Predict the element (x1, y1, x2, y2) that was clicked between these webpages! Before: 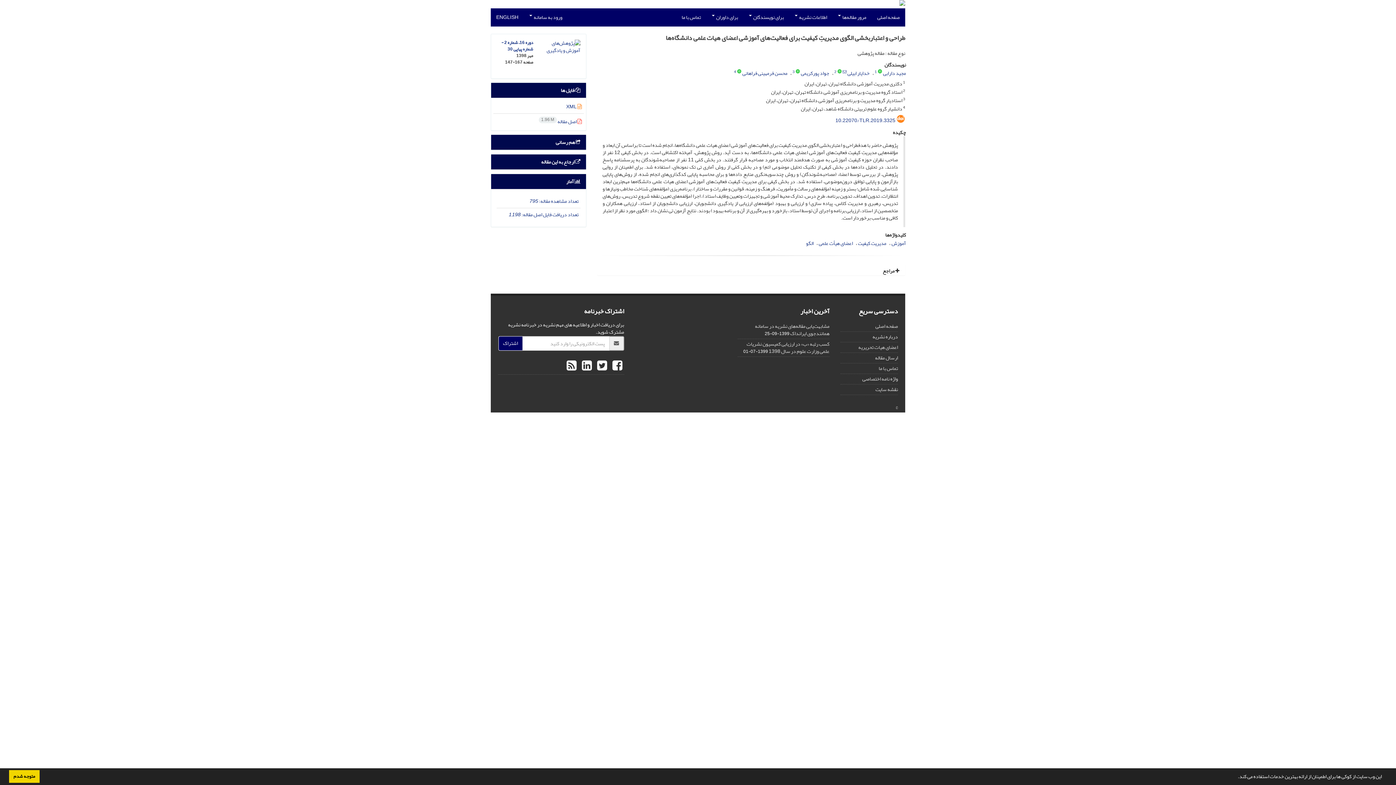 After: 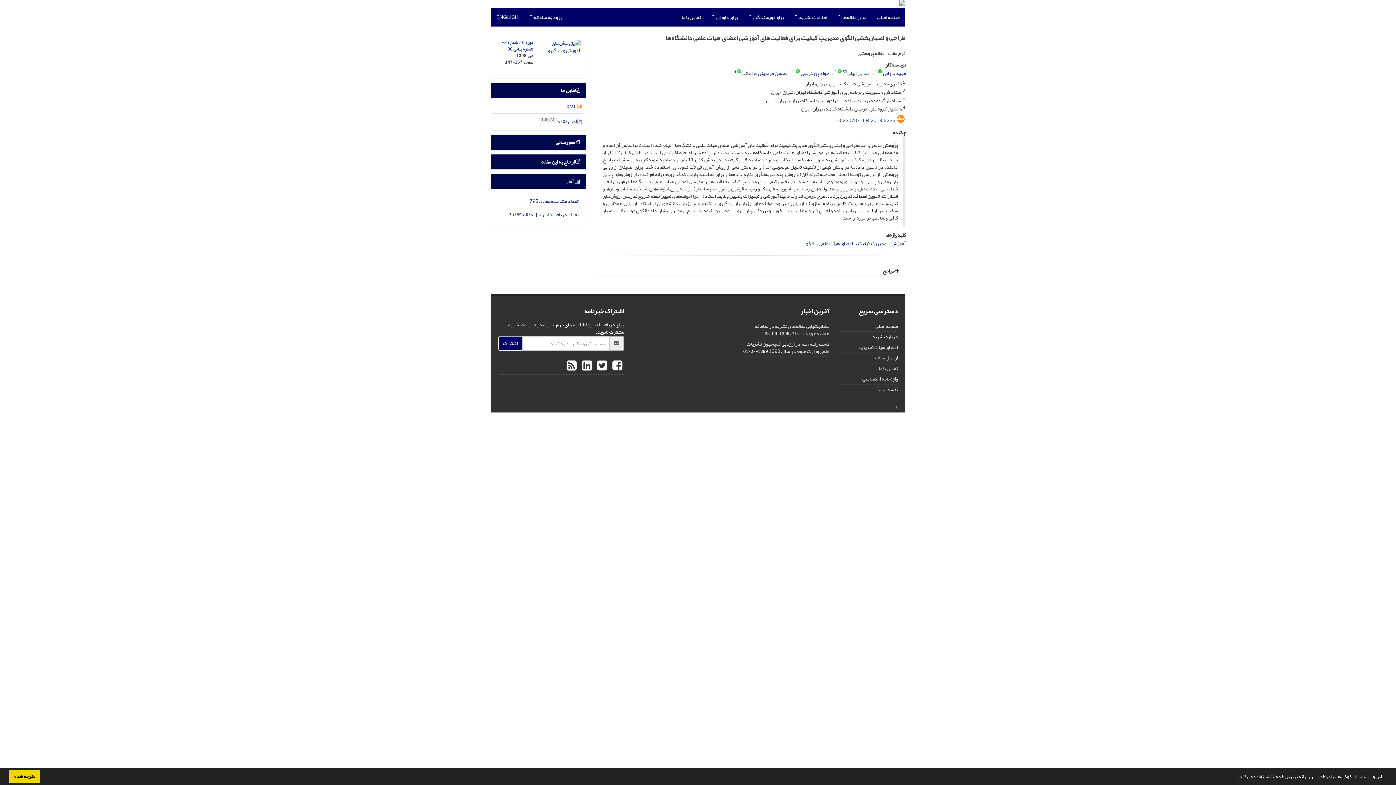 Action: bbox: (792, 68, 794, 75) label: 3